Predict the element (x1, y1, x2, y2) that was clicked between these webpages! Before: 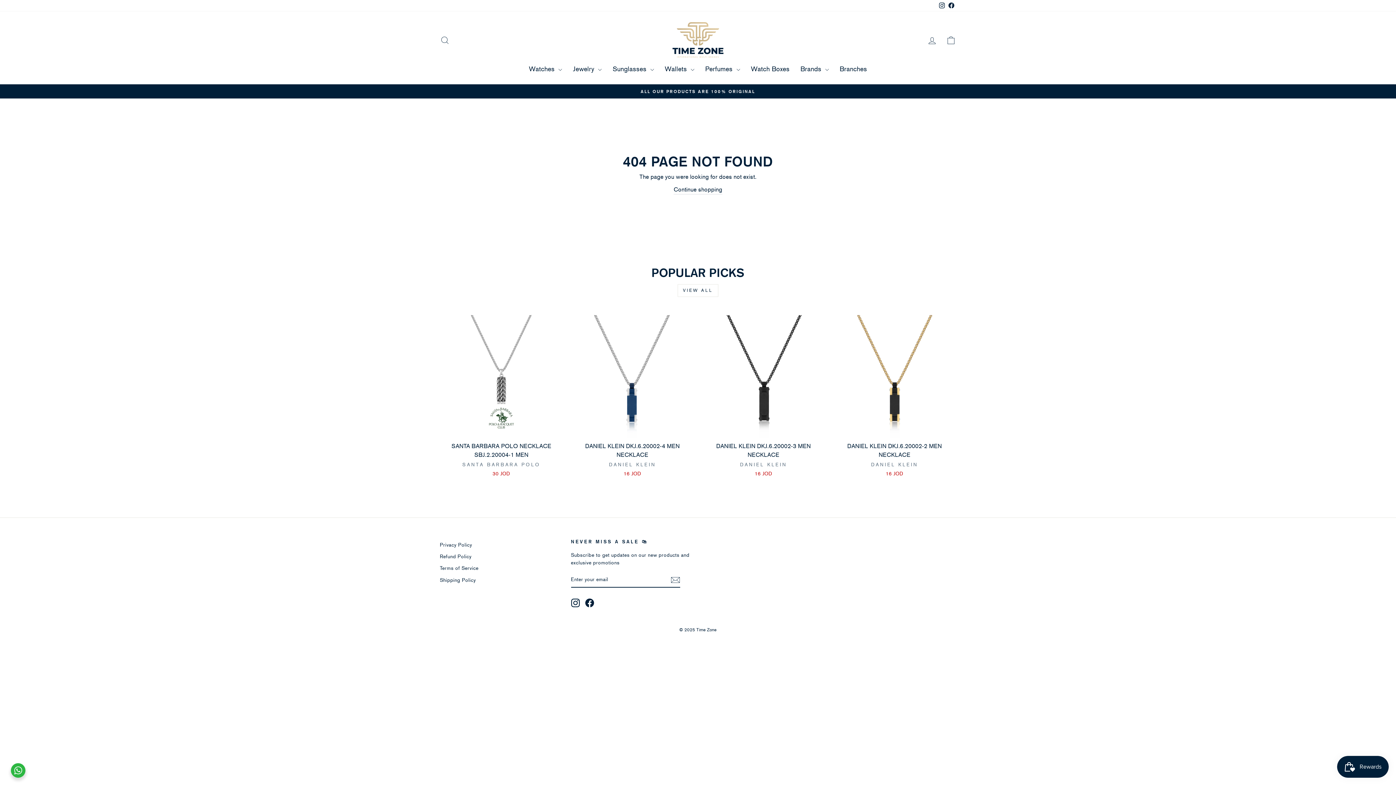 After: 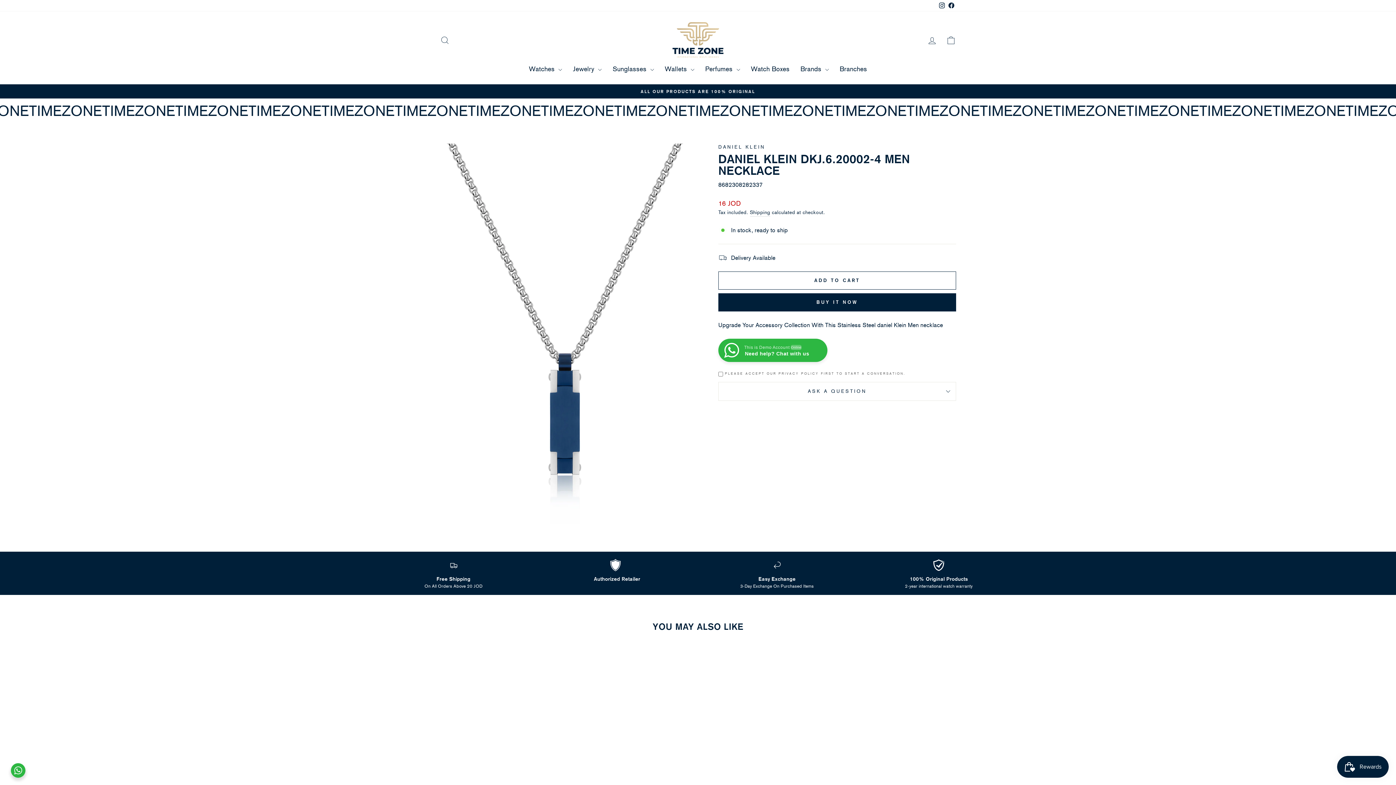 Action: label: DANIEL KLEIN DKJ.6.20002-4 MEN NECKLACE
DANIEL KLEIN
16 JOD bbox: (571, 438, 694, 479)